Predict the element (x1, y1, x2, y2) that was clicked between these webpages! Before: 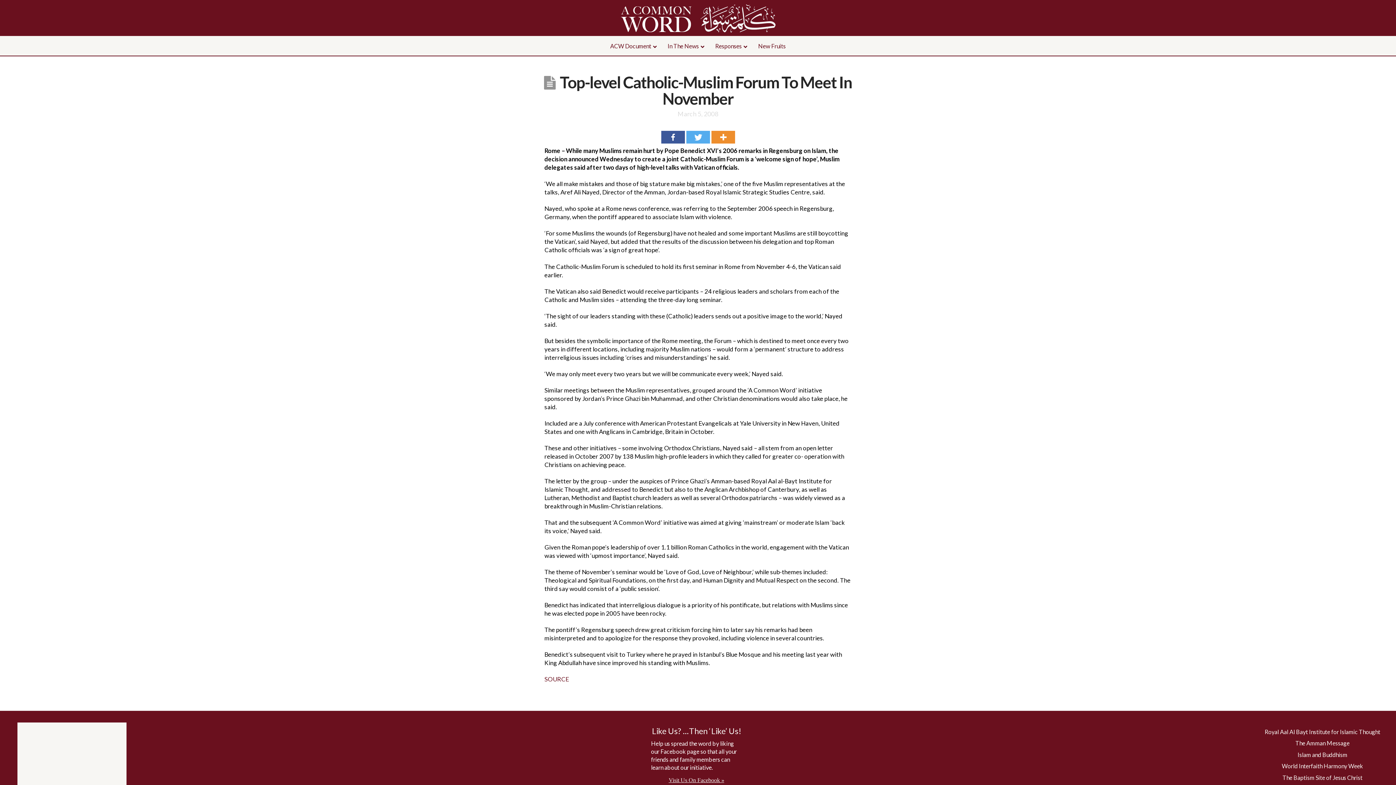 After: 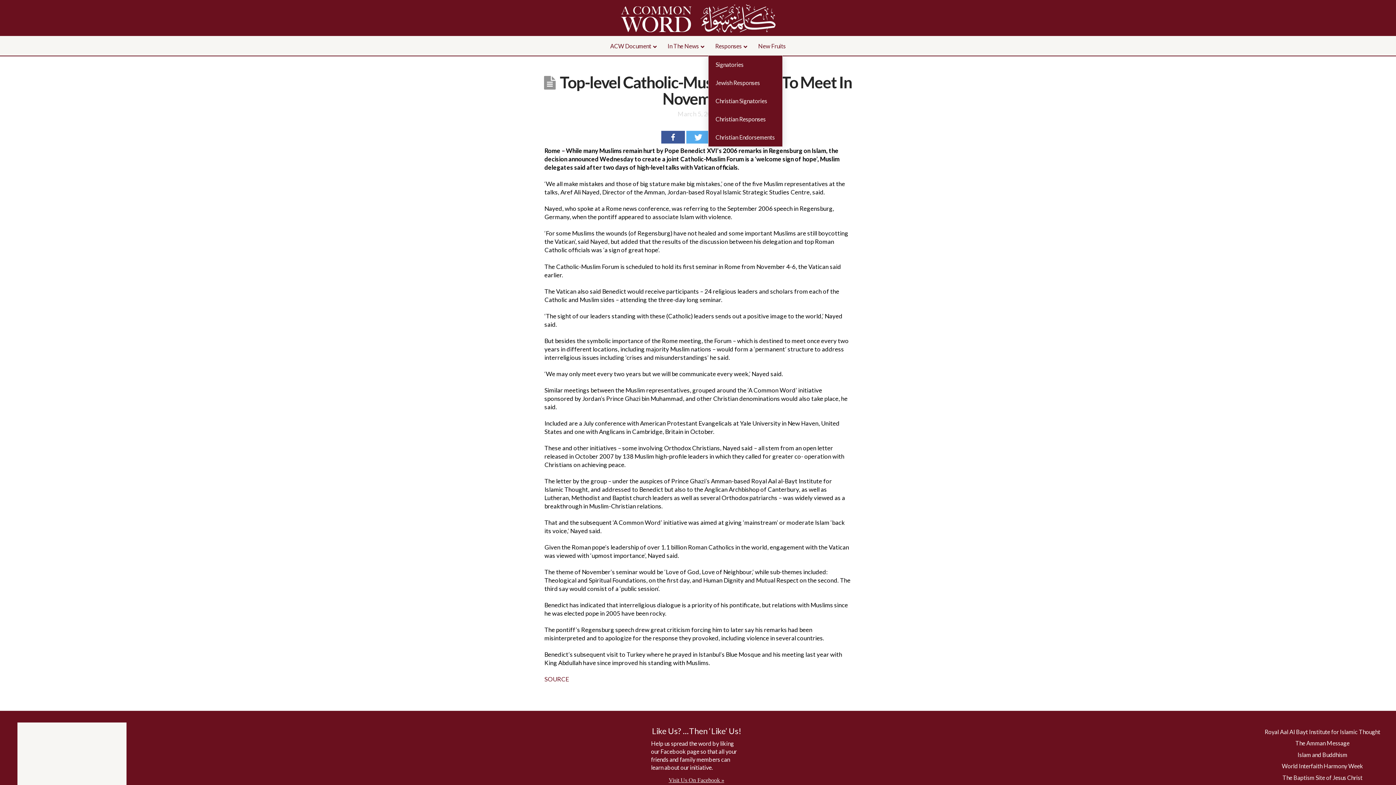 Action: bbox: (708, 37, 751, 55) label: Responses